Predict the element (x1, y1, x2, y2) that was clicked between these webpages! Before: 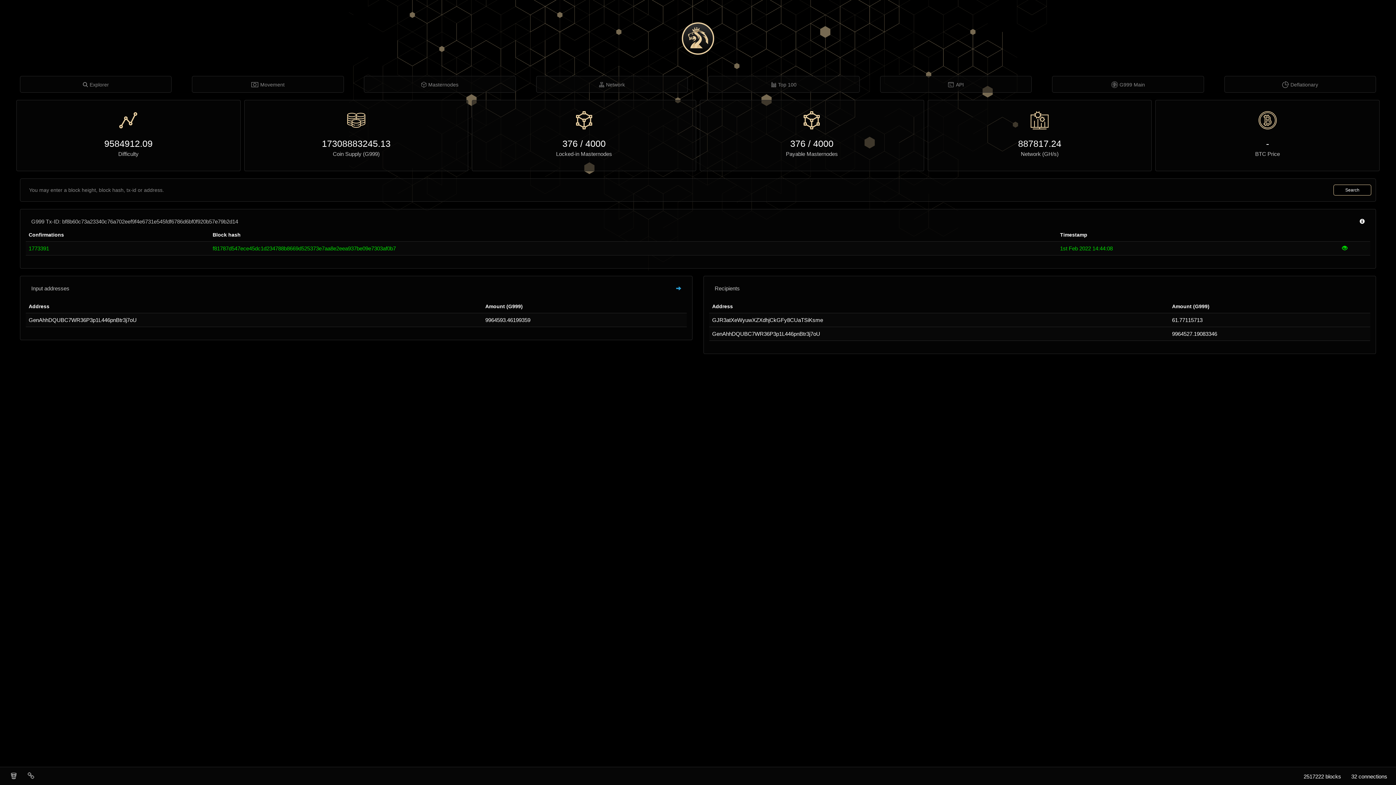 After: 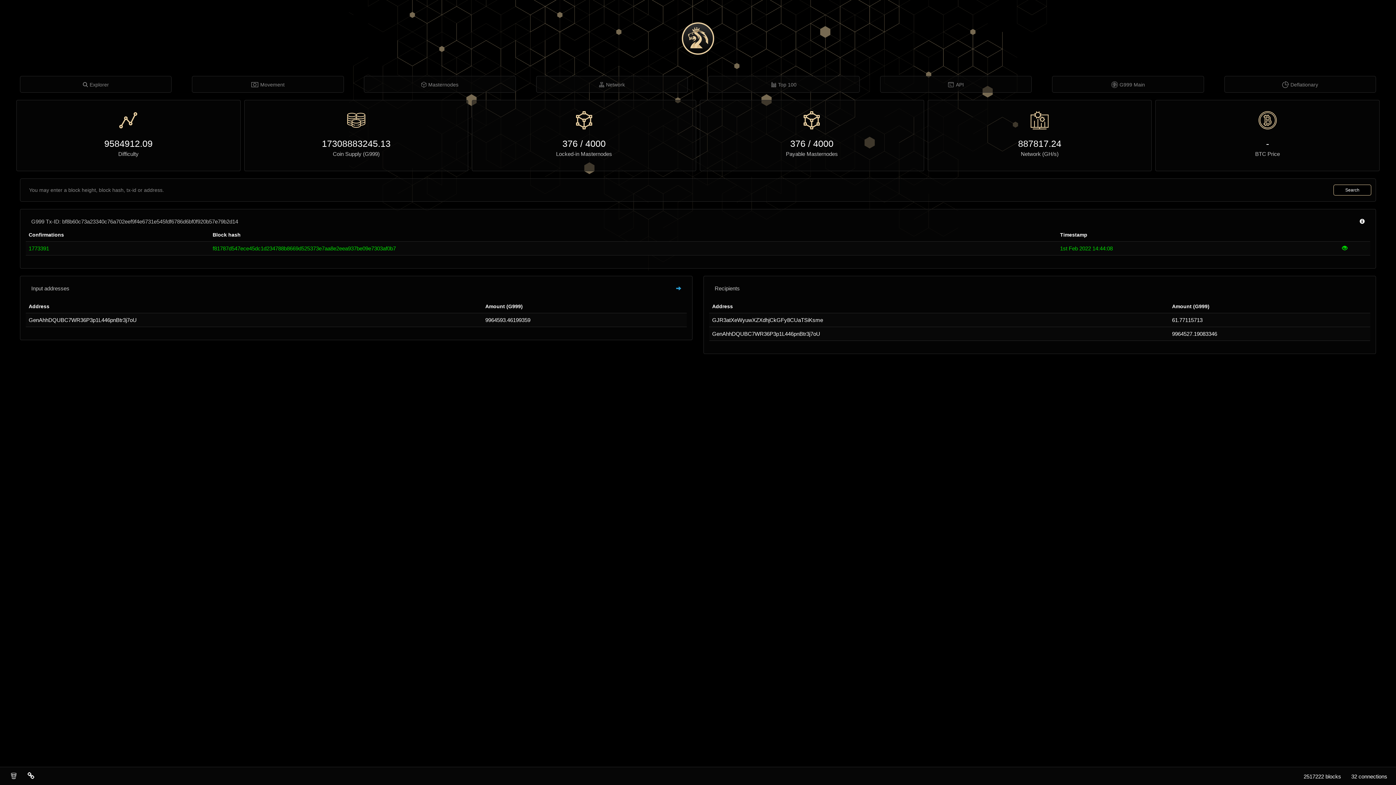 Action: bbox: (22, 767, 40, 785)